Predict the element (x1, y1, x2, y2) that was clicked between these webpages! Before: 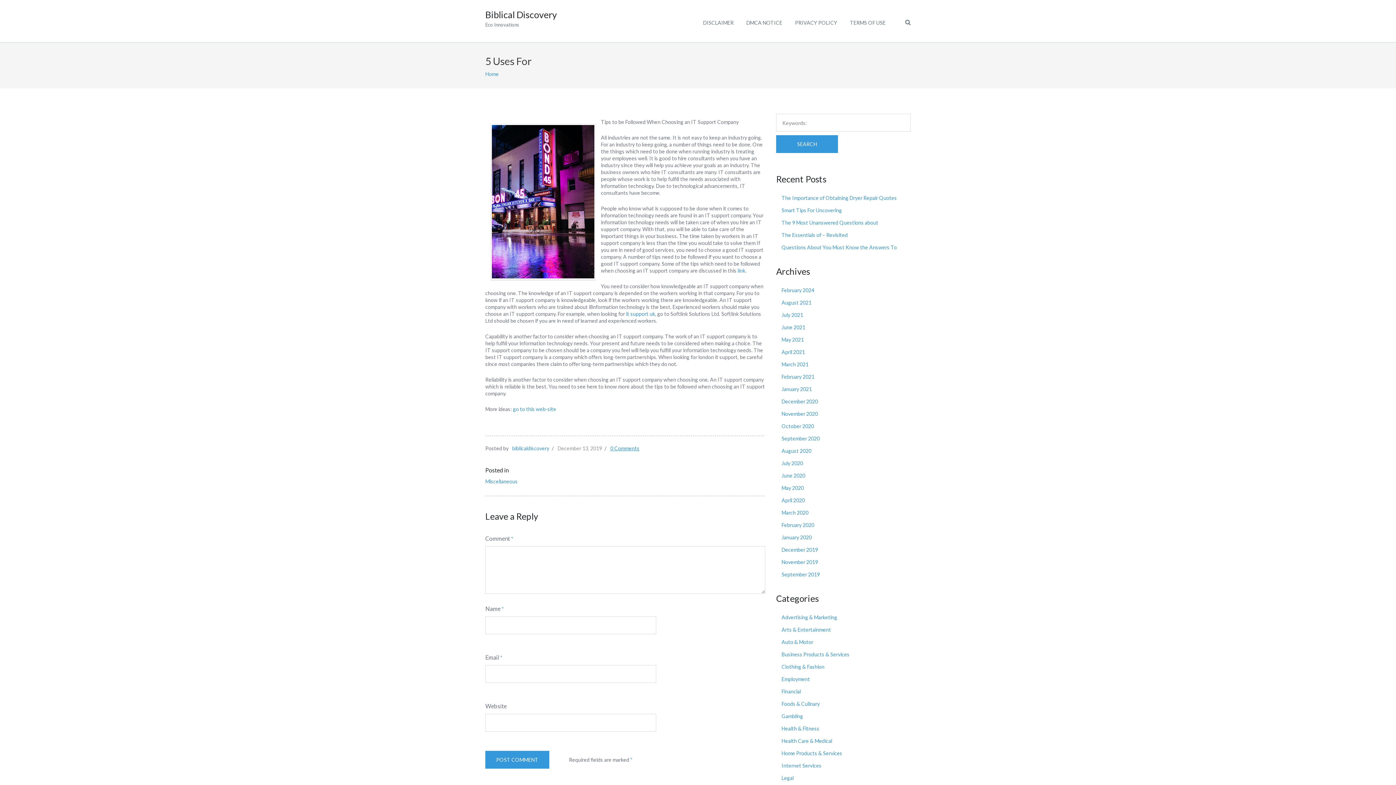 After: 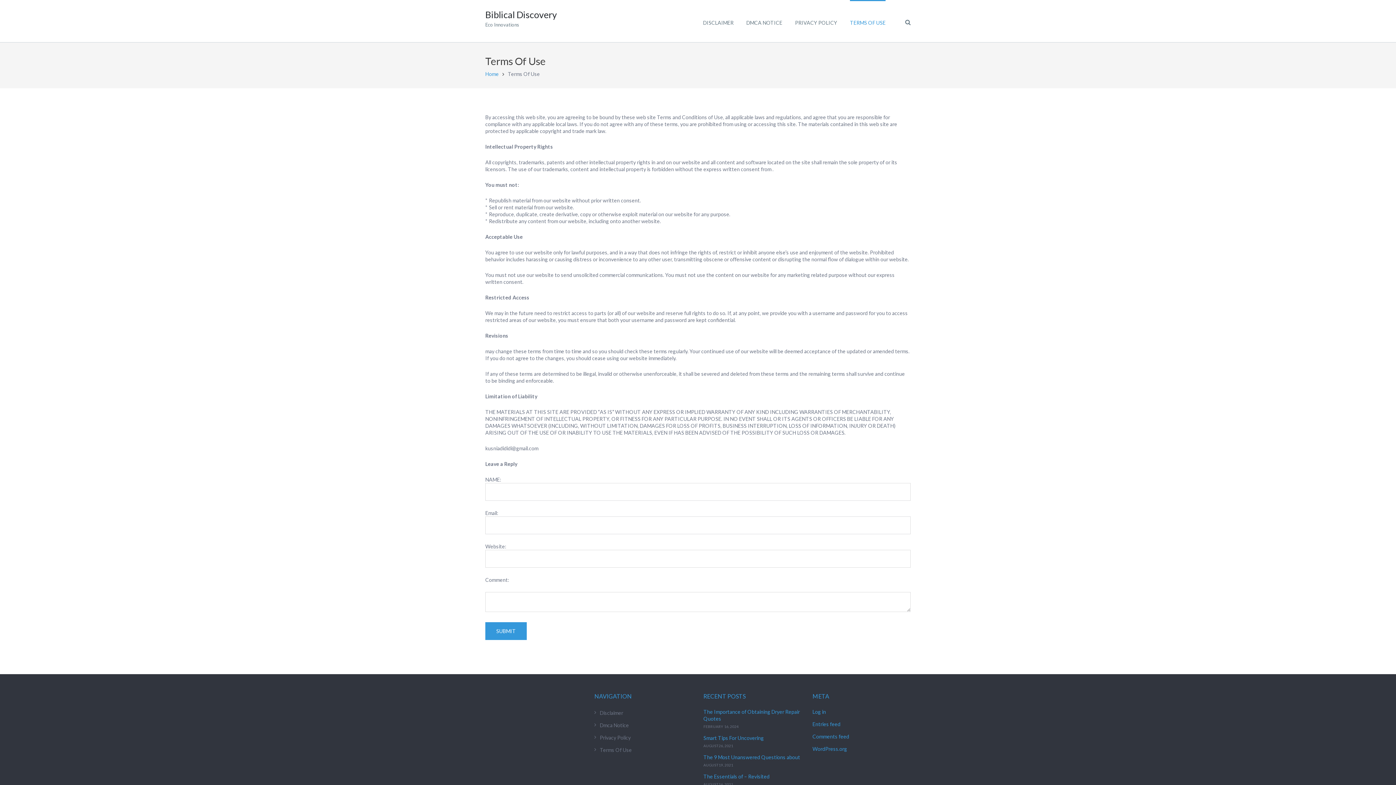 Action: bbox: (850, 0, 885, 42) label: TERMS OF USE